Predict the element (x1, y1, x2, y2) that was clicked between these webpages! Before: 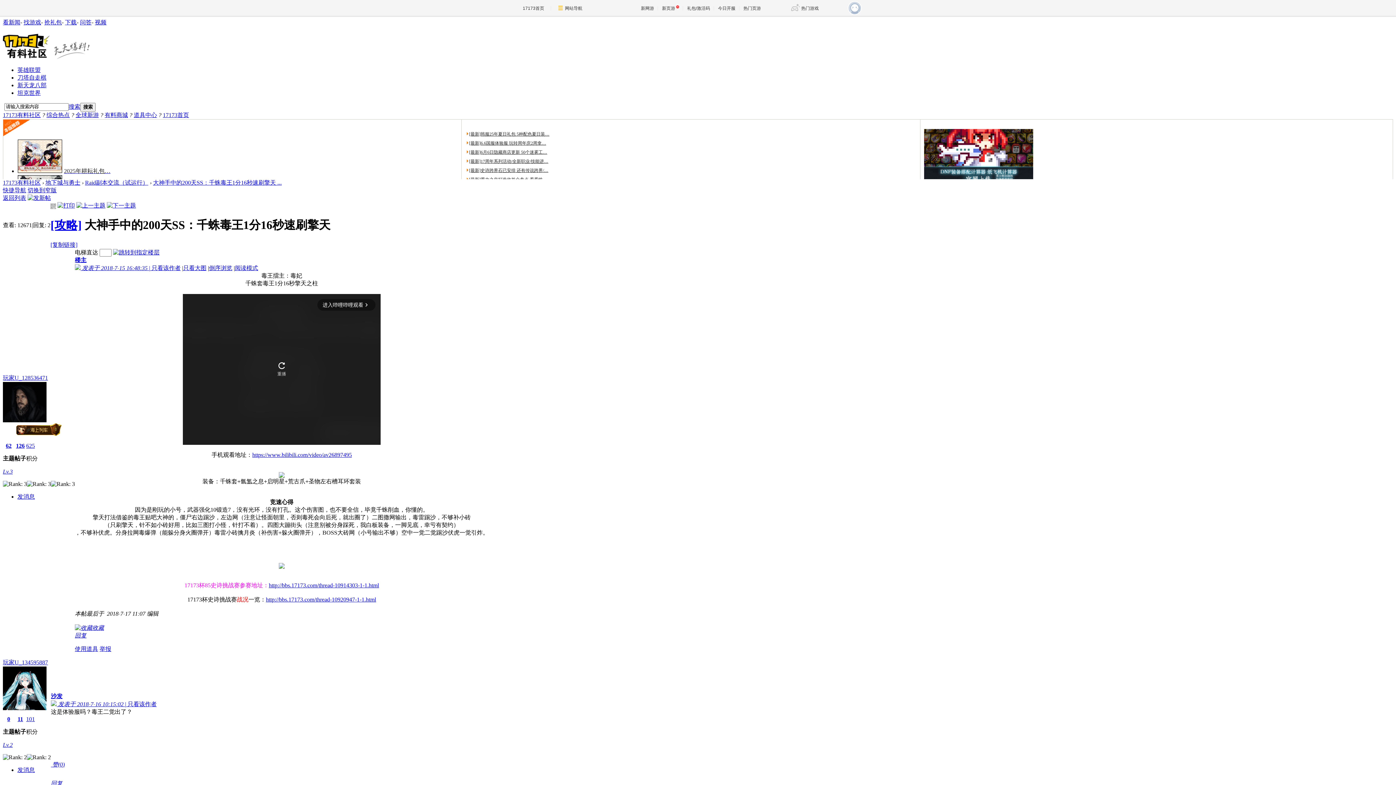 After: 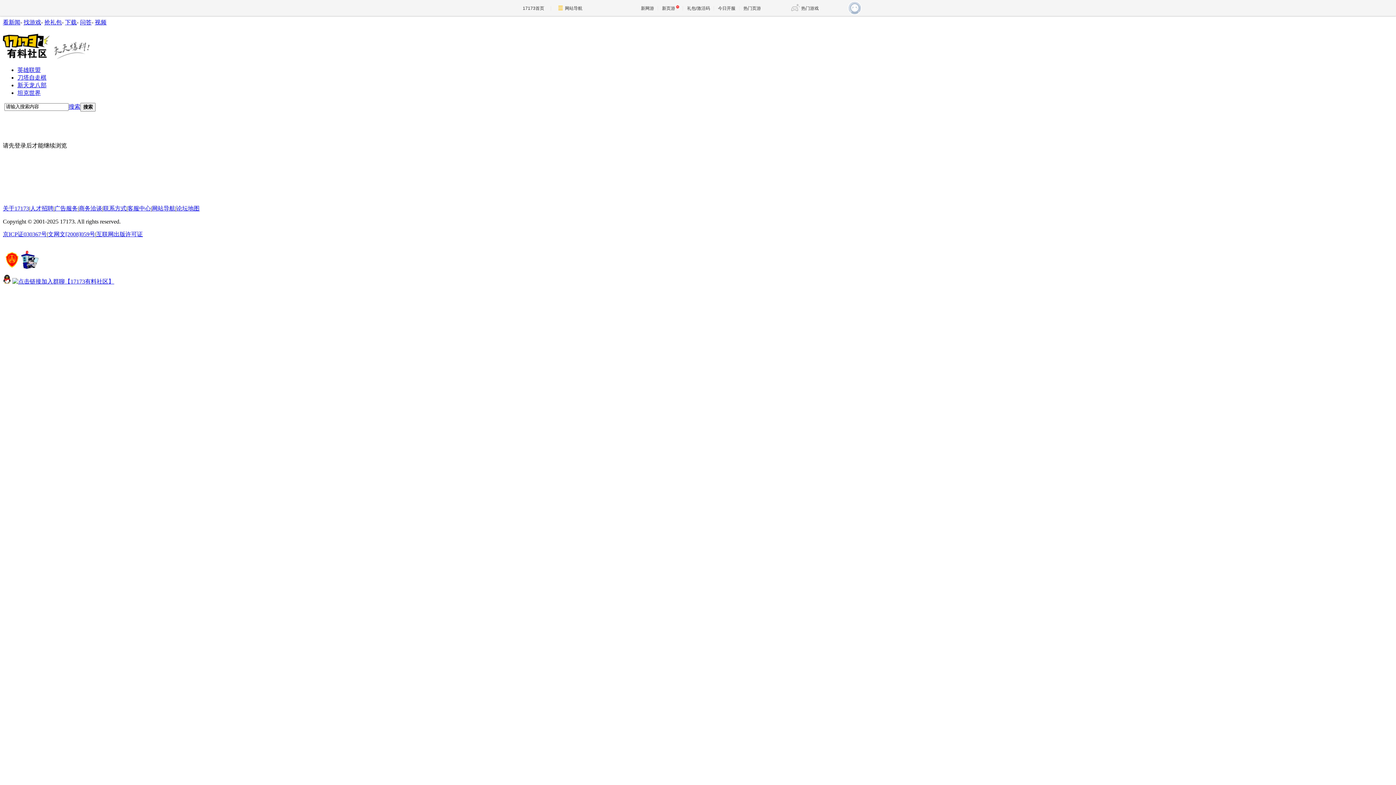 Action: label: 11 bbox: (17, 716, 23, 722)